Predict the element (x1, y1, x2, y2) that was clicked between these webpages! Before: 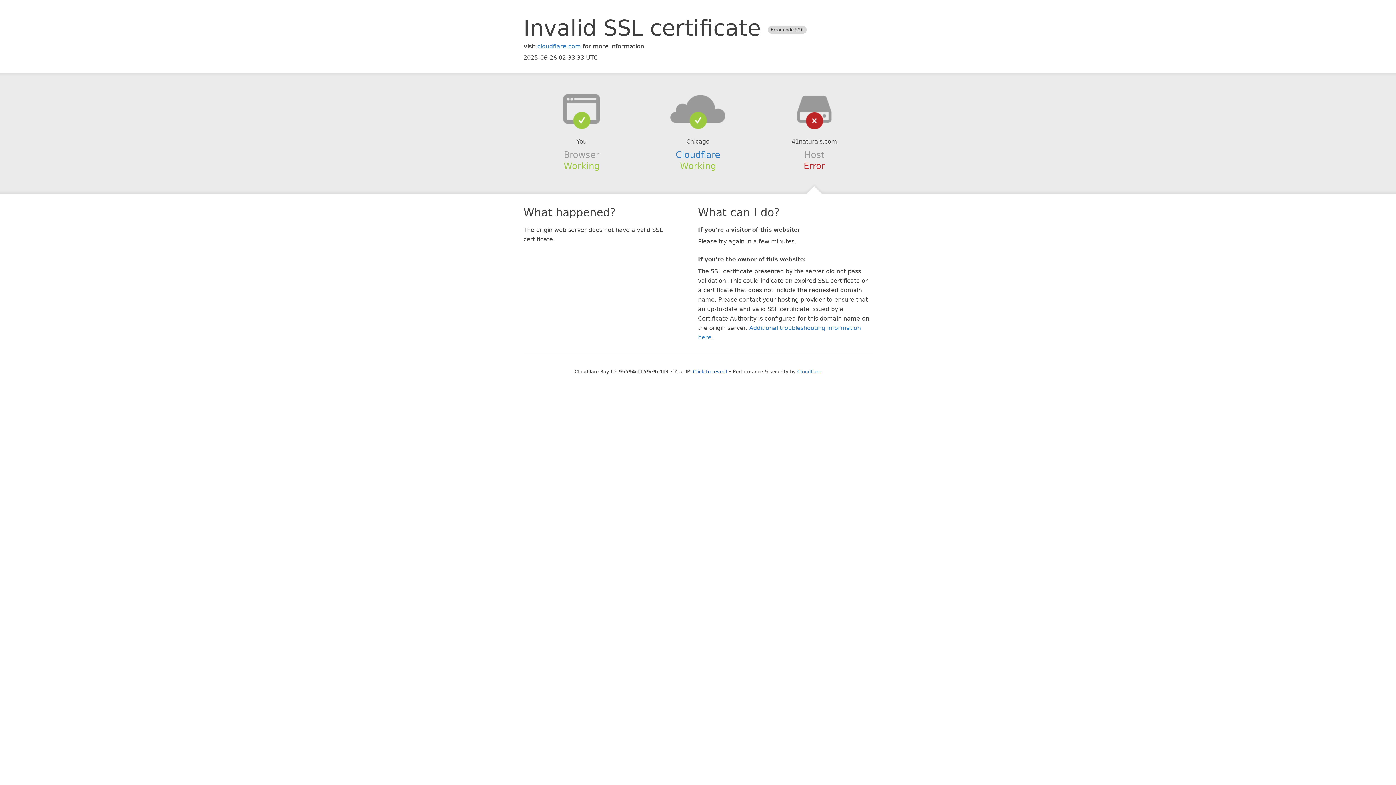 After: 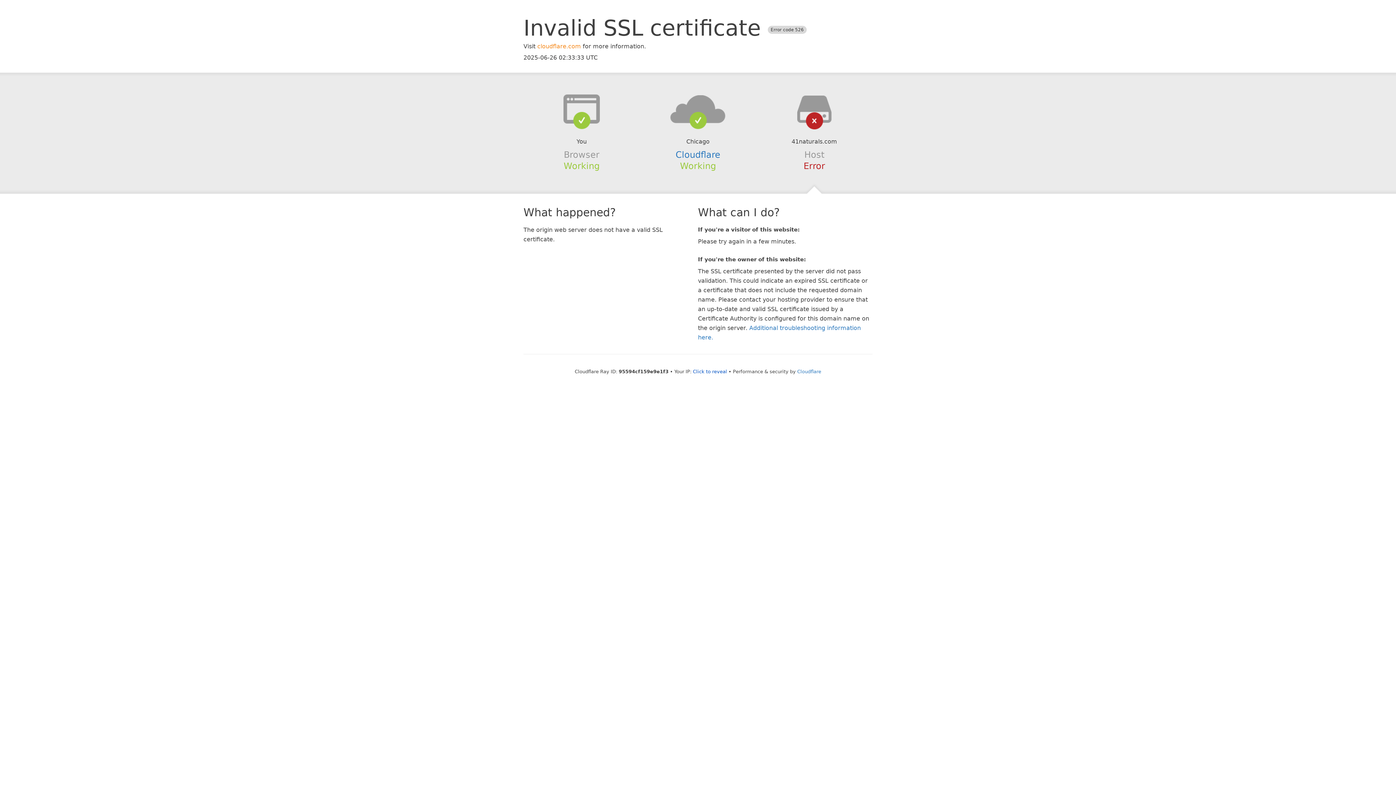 Action: bbox: (537, 42, 581, 49) label: cloudflare.com